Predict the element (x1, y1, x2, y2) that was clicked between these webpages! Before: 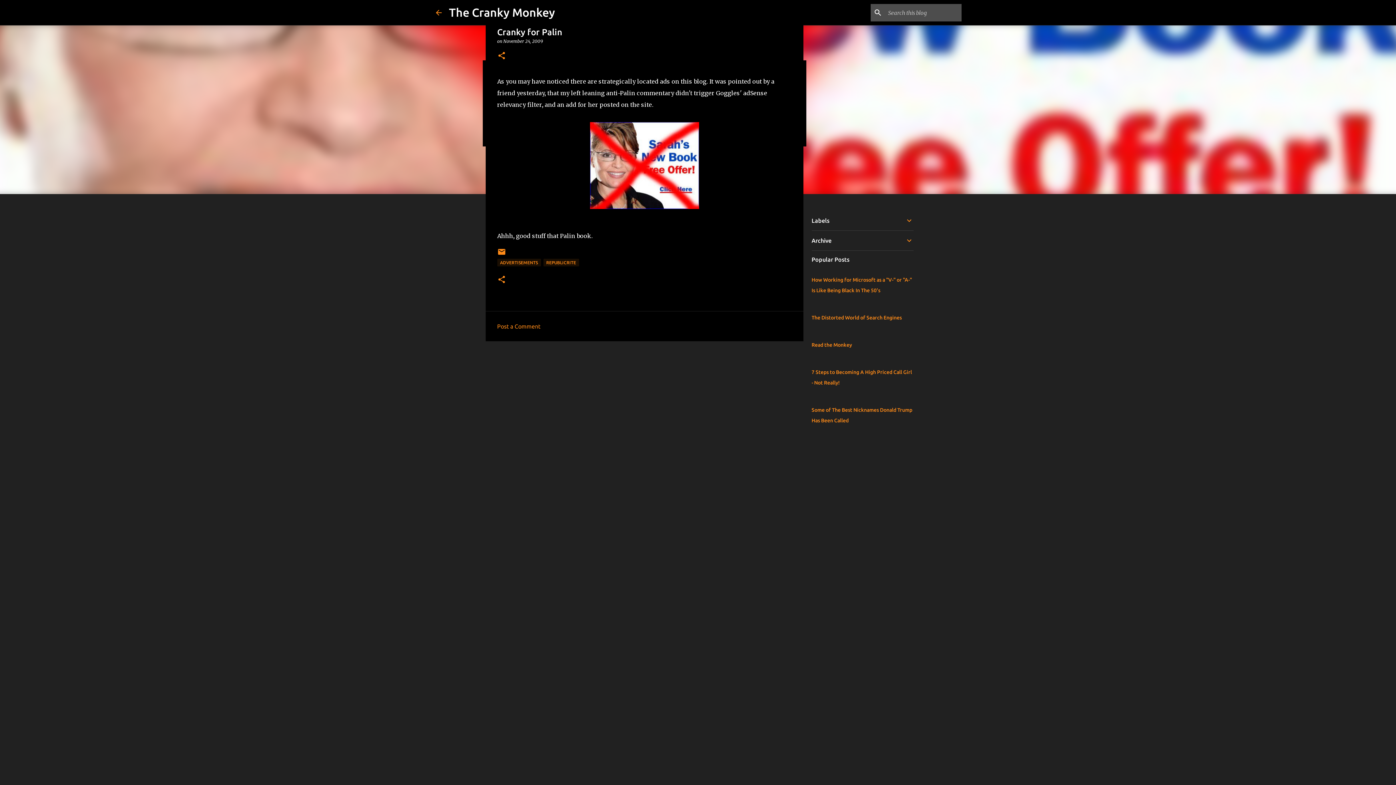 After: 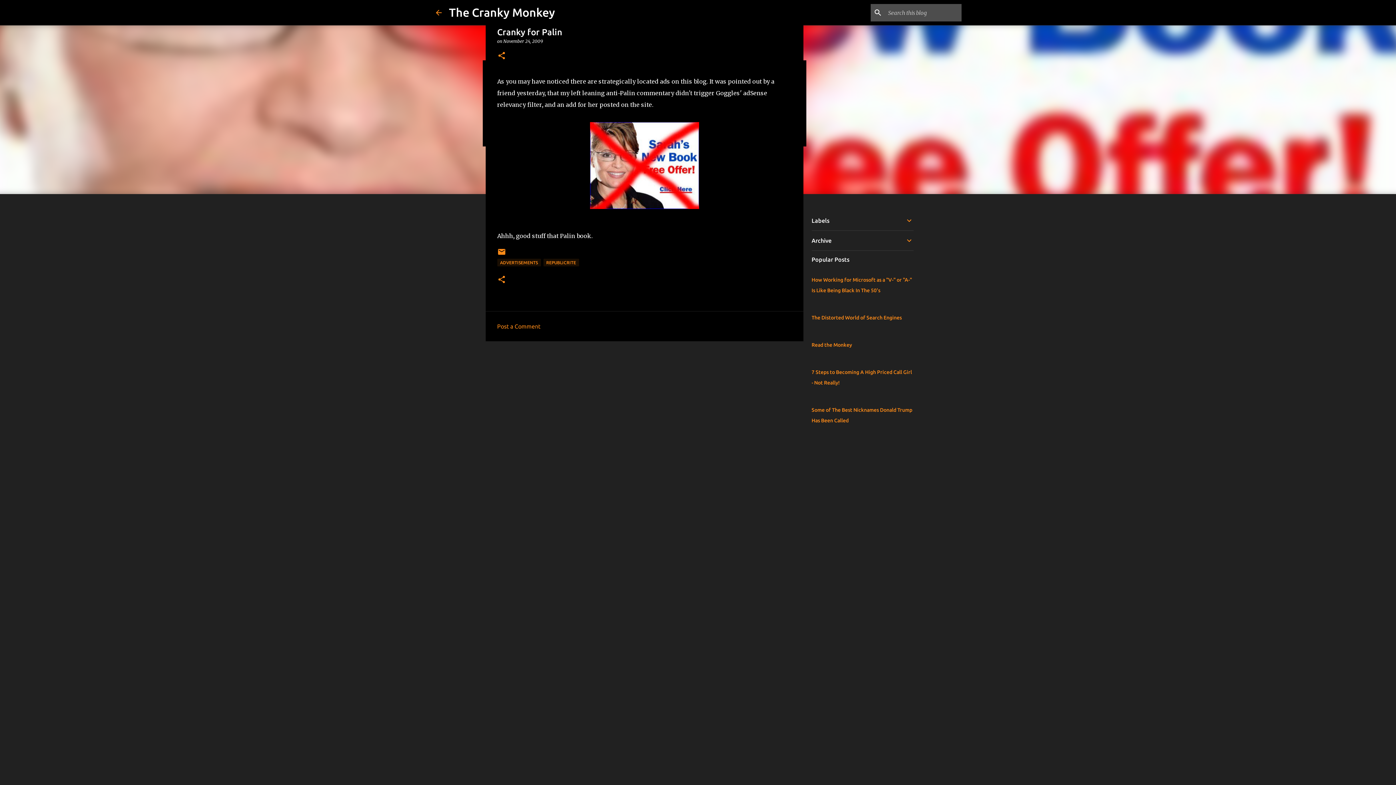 Action: bbox: (497, 323, 540, 329) label: Post a Comment